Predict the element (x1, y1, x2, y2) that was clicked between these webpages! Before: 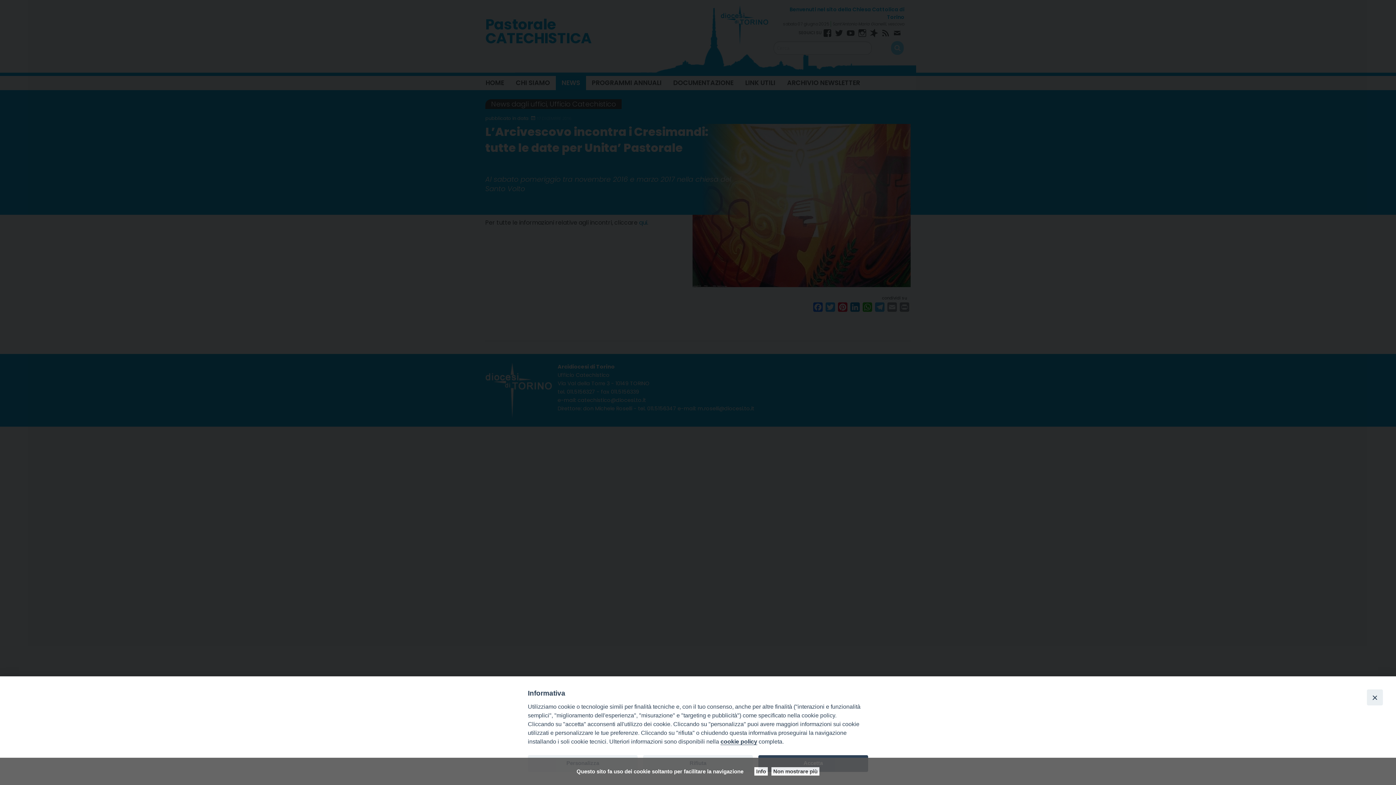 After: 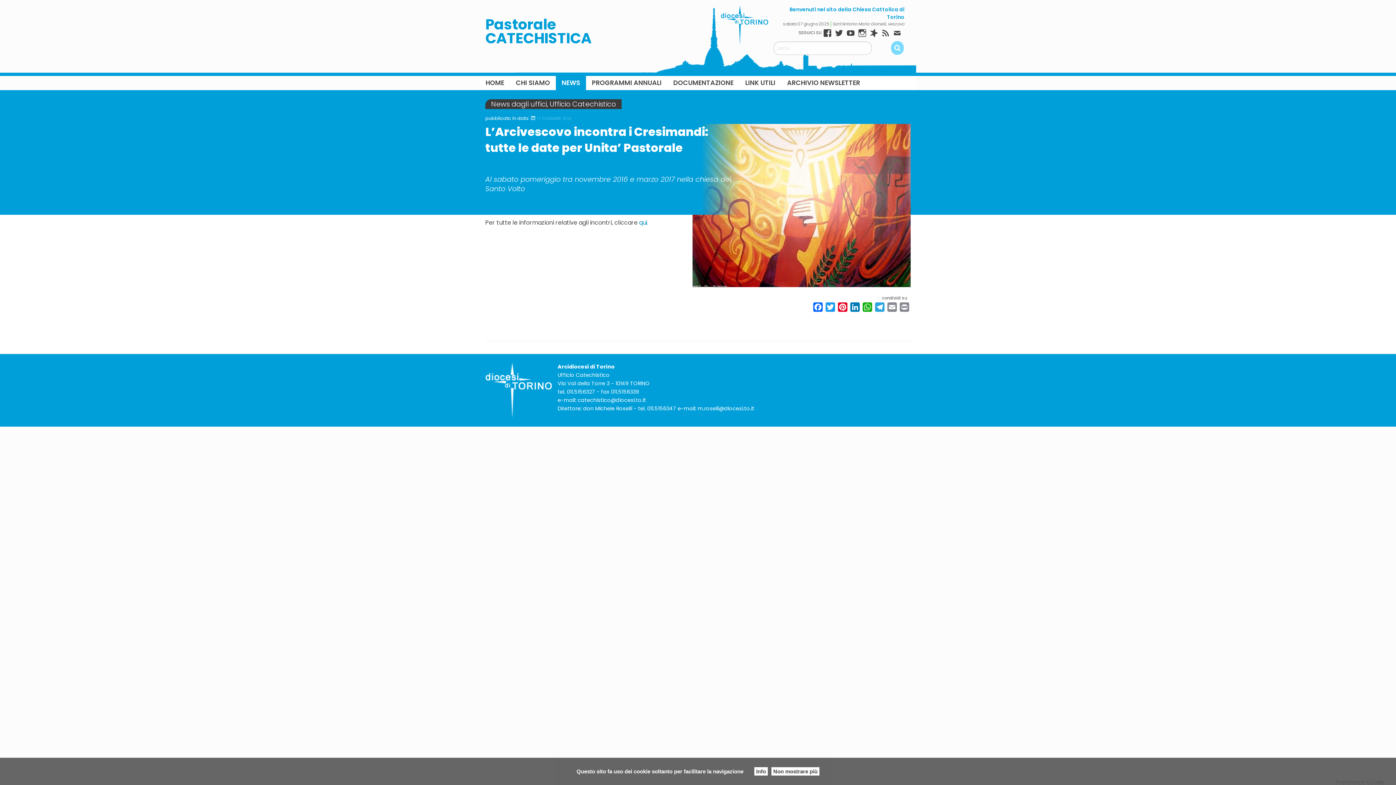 Action: label: Close bbox: (1367, 689, 1383, 705)